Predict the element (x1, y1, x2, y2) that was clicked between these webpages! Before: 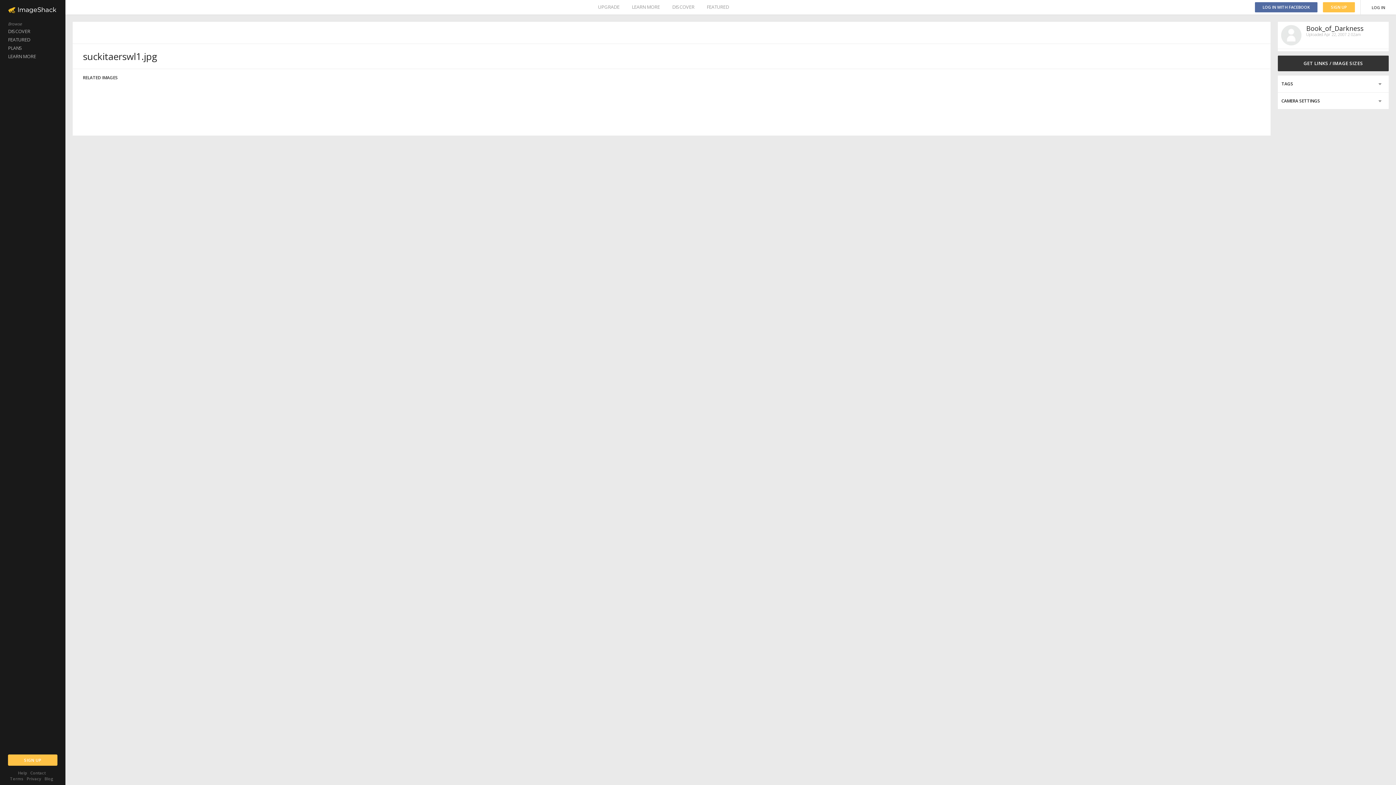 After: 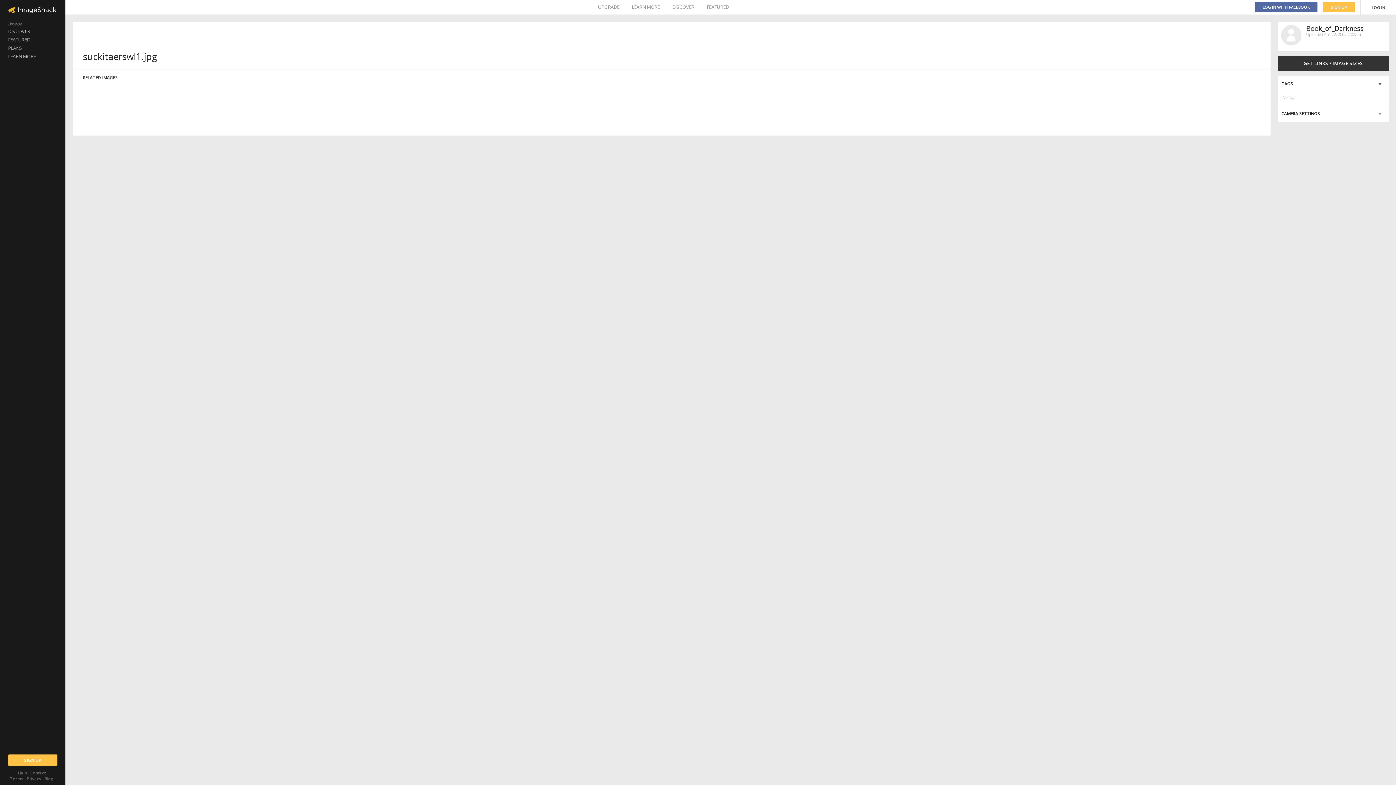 Action: bbox: (1278, 75, 1389, 92)